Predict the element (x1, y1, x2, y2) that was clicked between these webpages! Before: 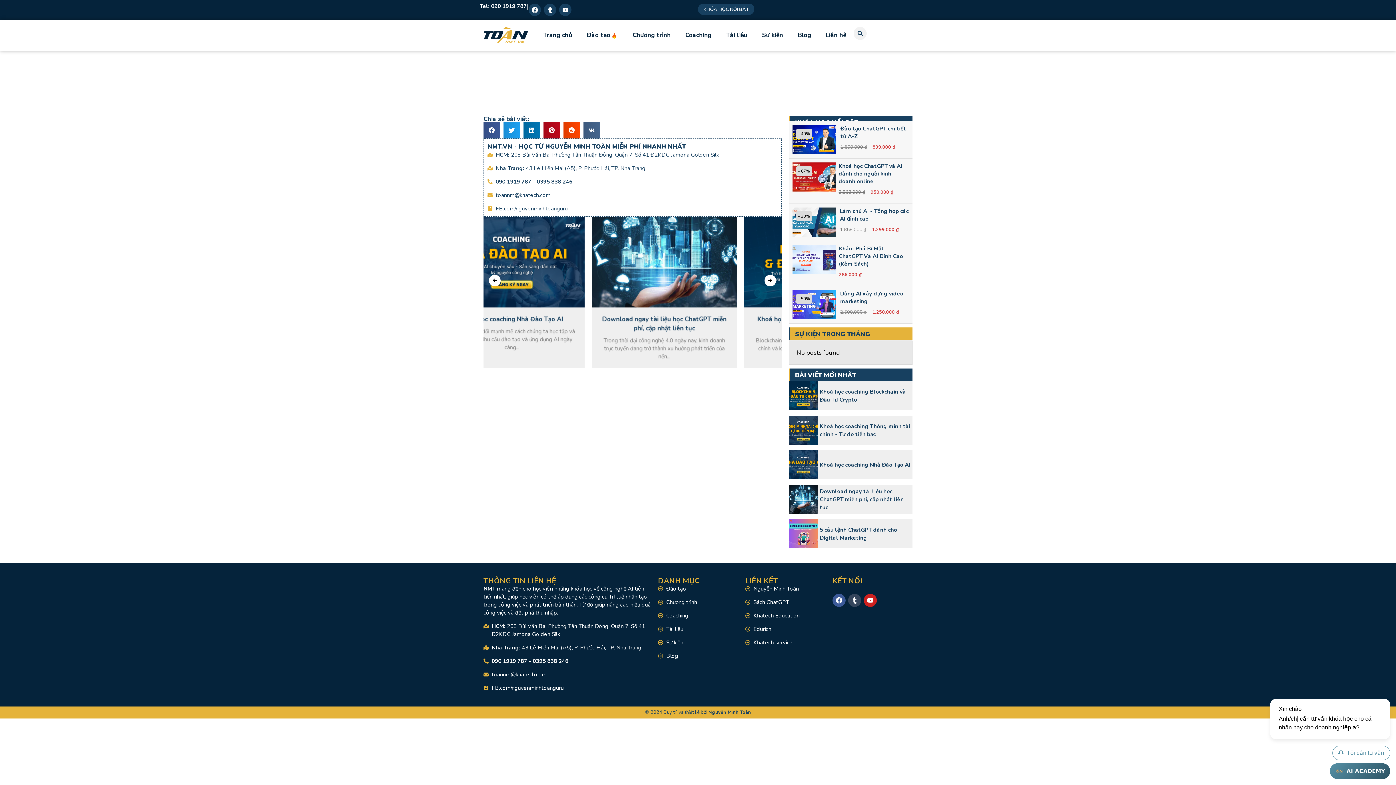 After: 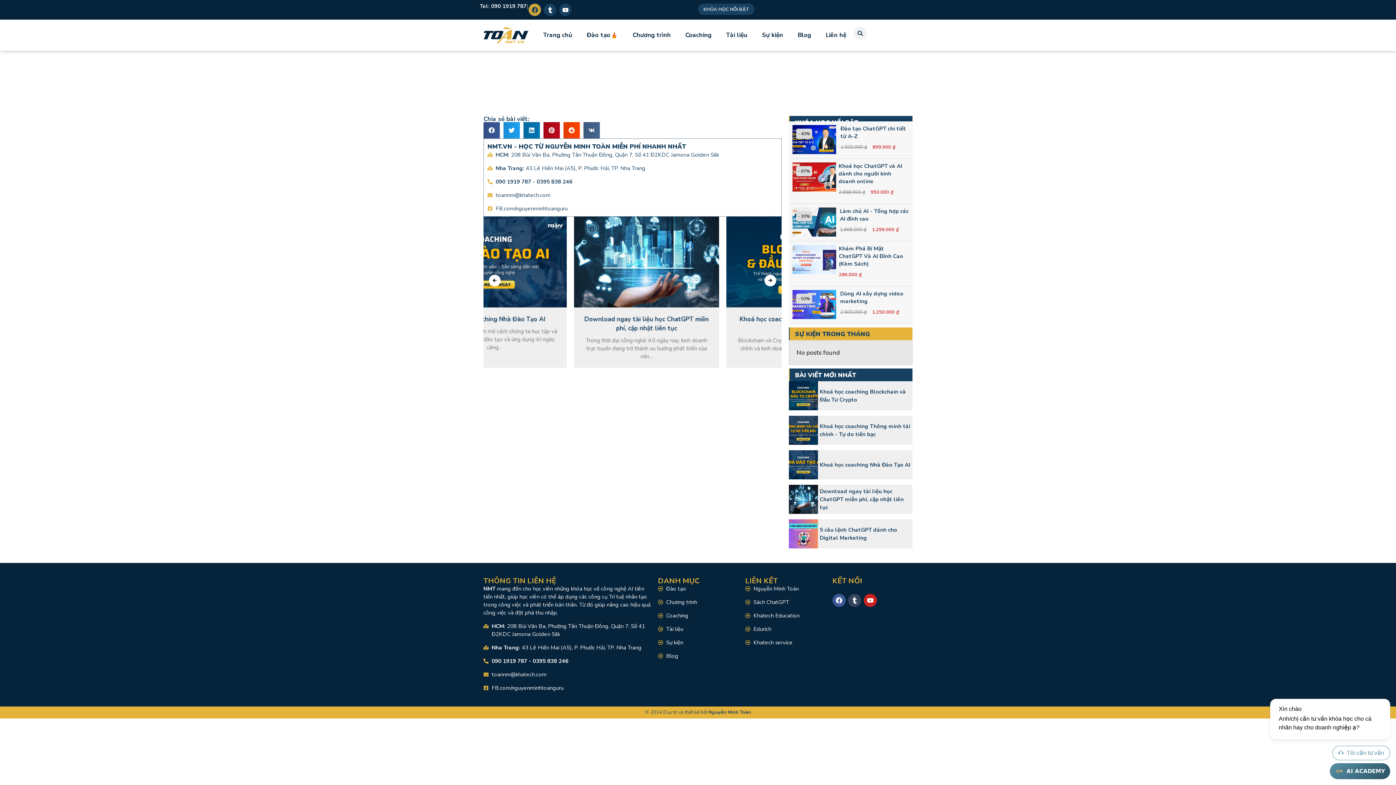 Action: label: Facebook bbox: (528, 3, 541, 16)